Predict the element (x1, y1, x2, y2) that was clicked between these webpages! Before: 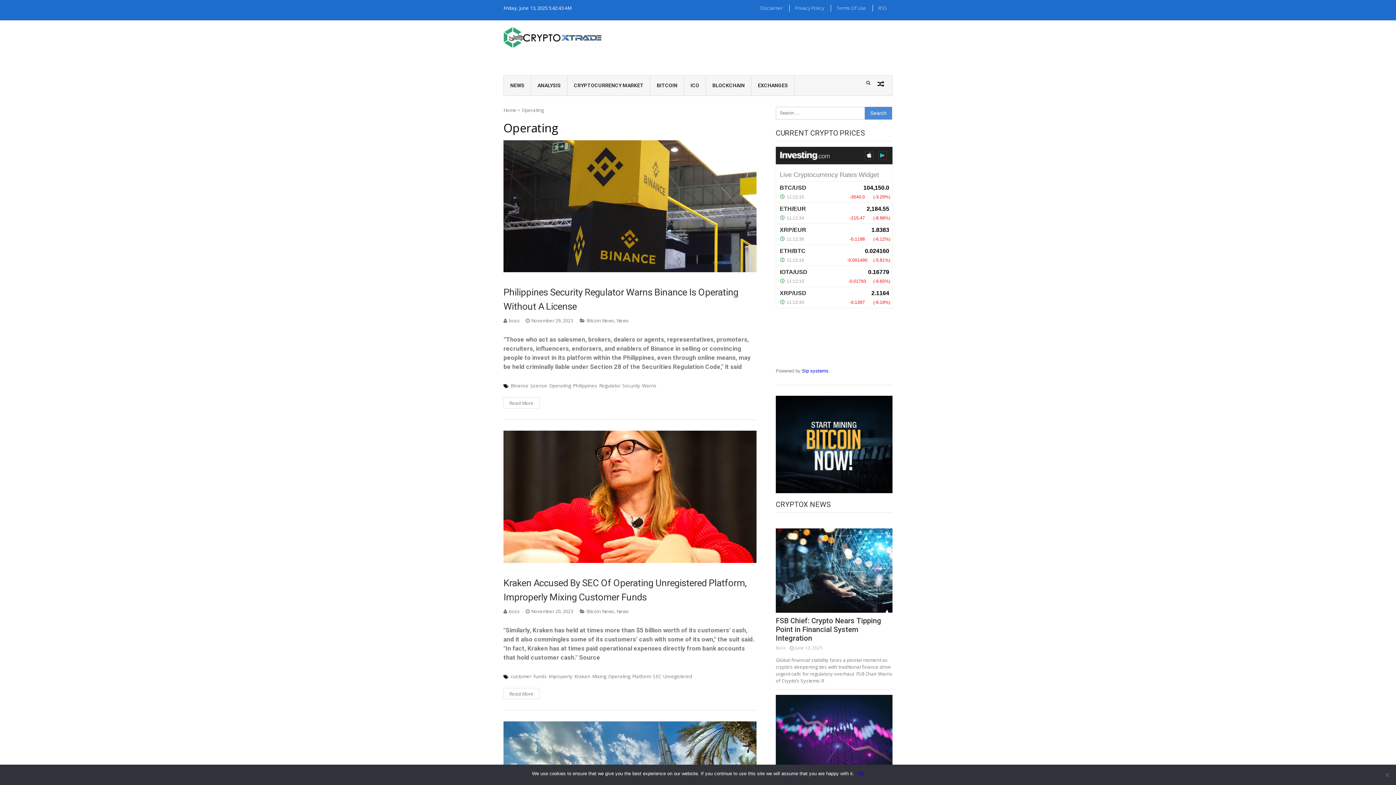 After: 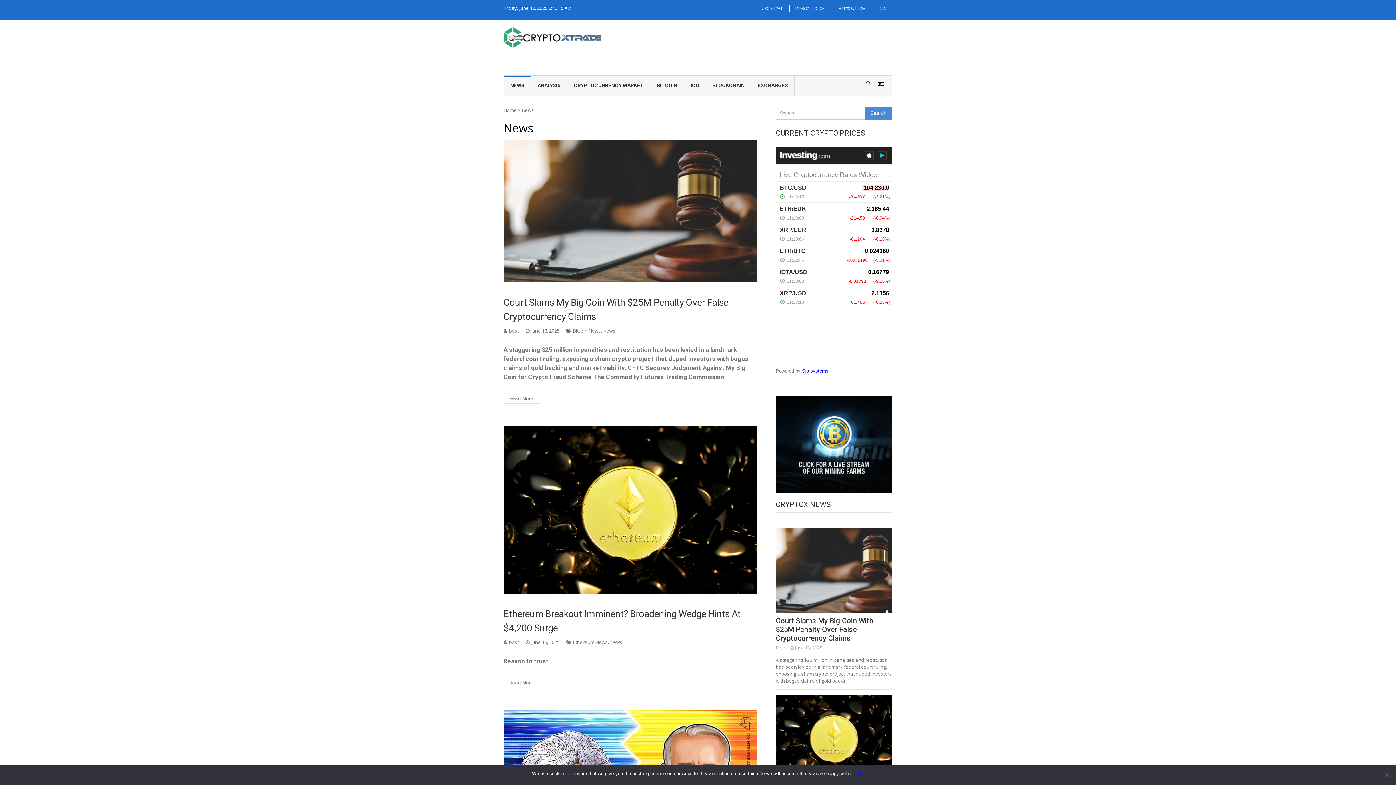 Action: bbox: (504, 75, 531, 95) label: NEWS